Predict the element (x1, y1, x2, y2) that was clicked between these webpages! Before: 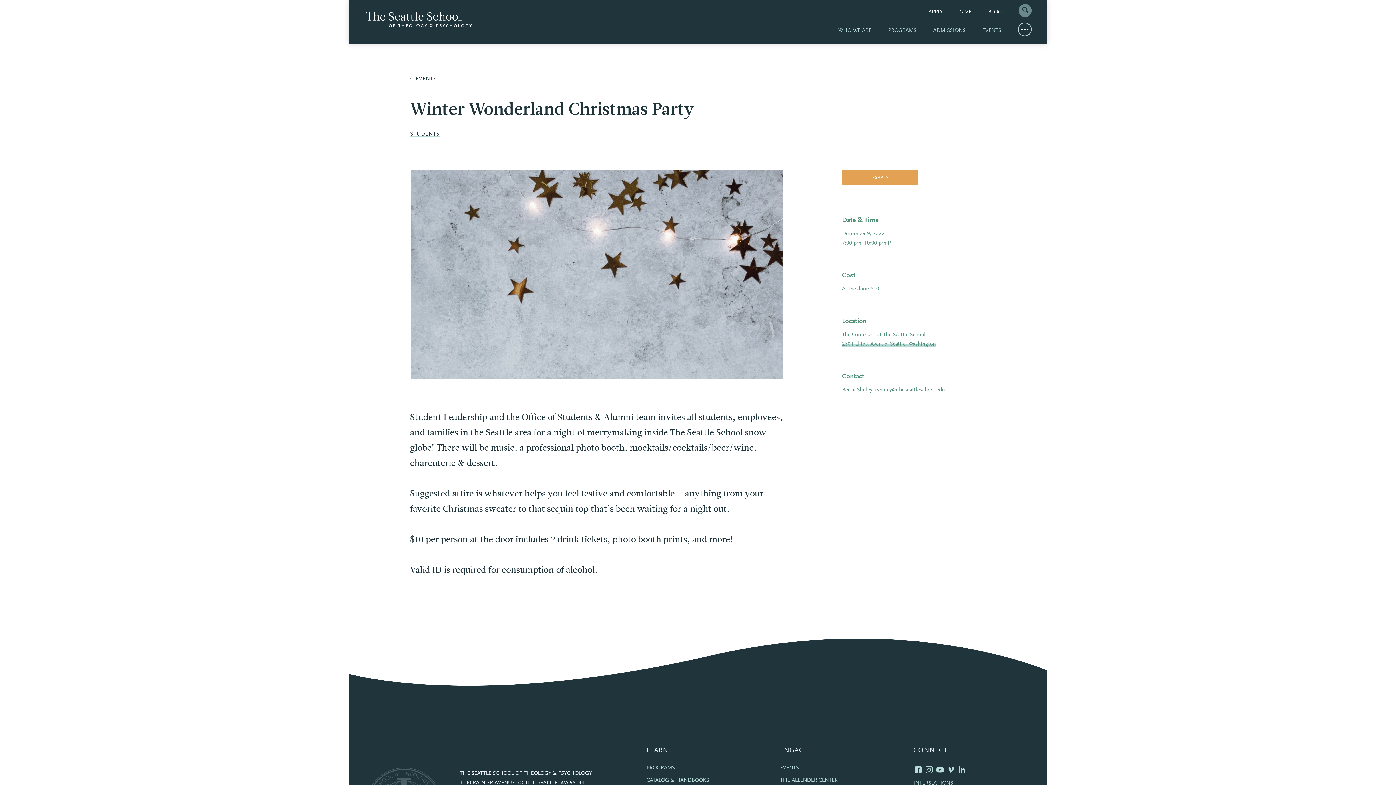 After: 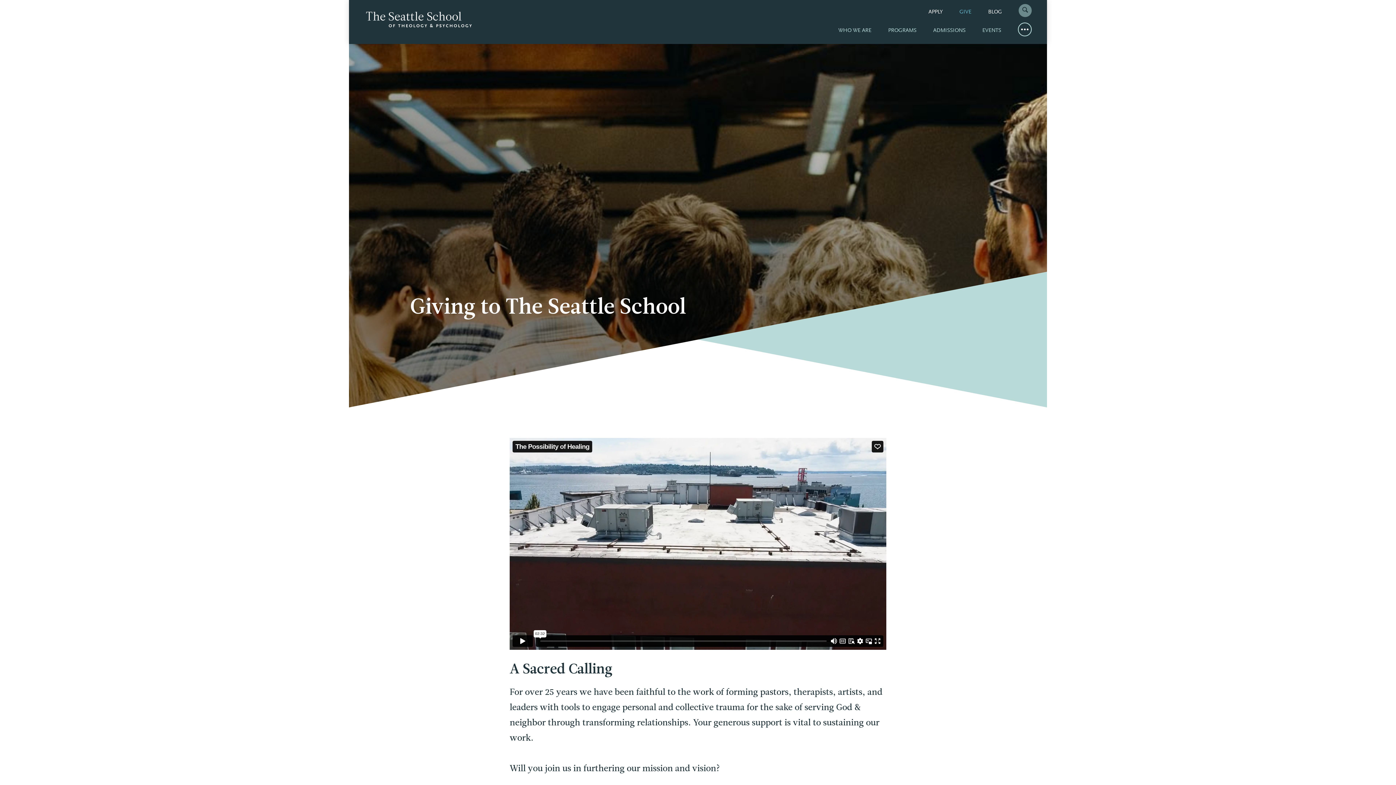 Action: bbox: (959, 9, 971, 14) label: GIVE